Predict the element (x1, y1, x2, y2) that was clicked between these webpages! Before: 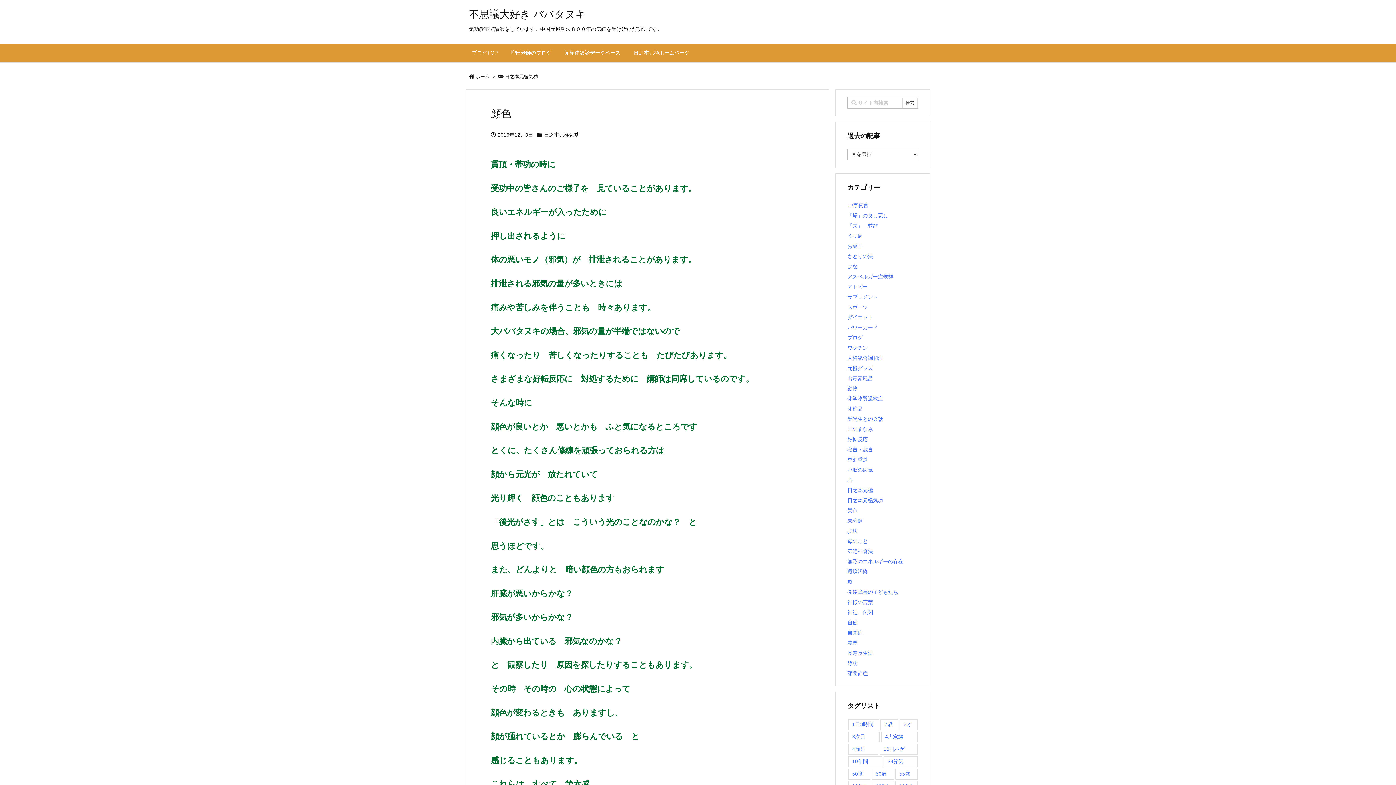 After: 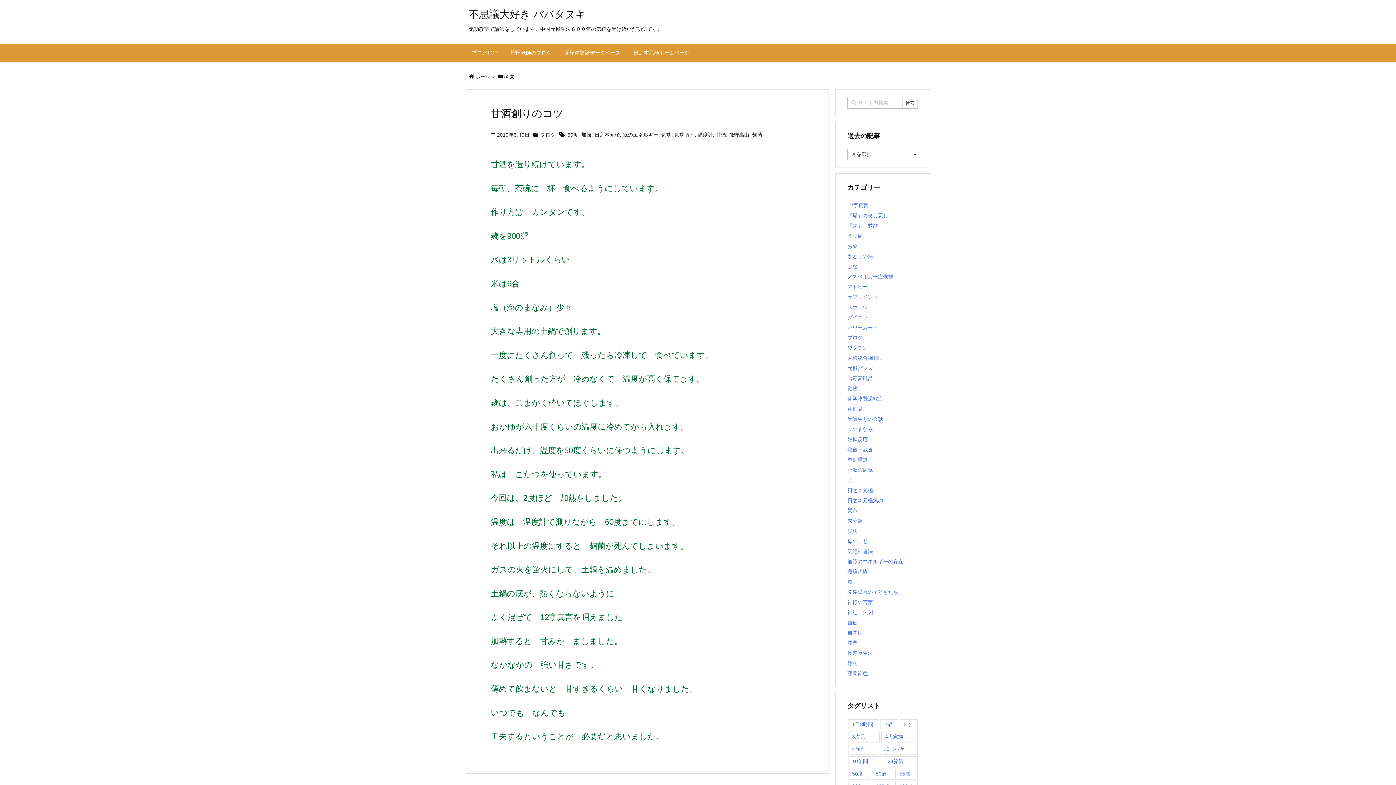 Action: bbox: (848, 769, 870, 780) label: 50度 (1個の項目)